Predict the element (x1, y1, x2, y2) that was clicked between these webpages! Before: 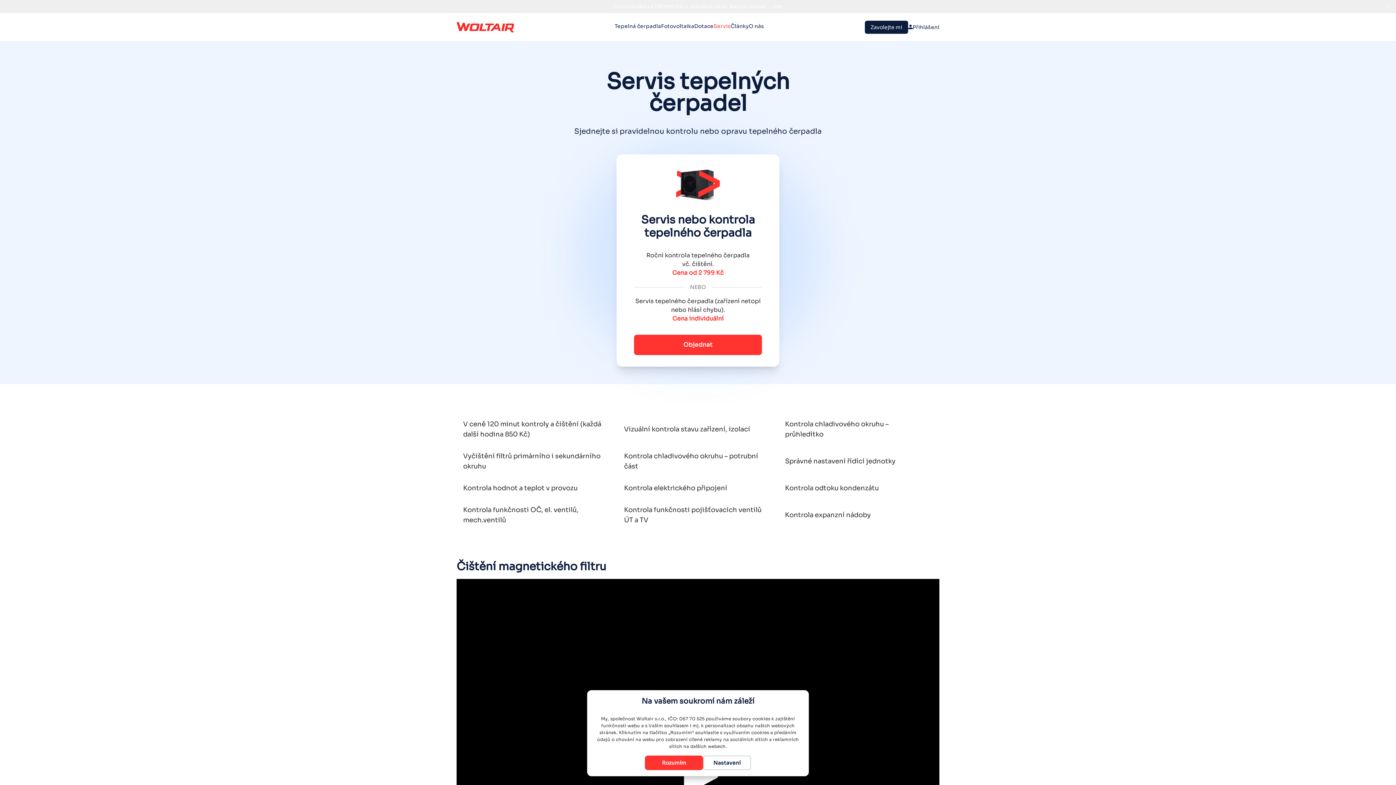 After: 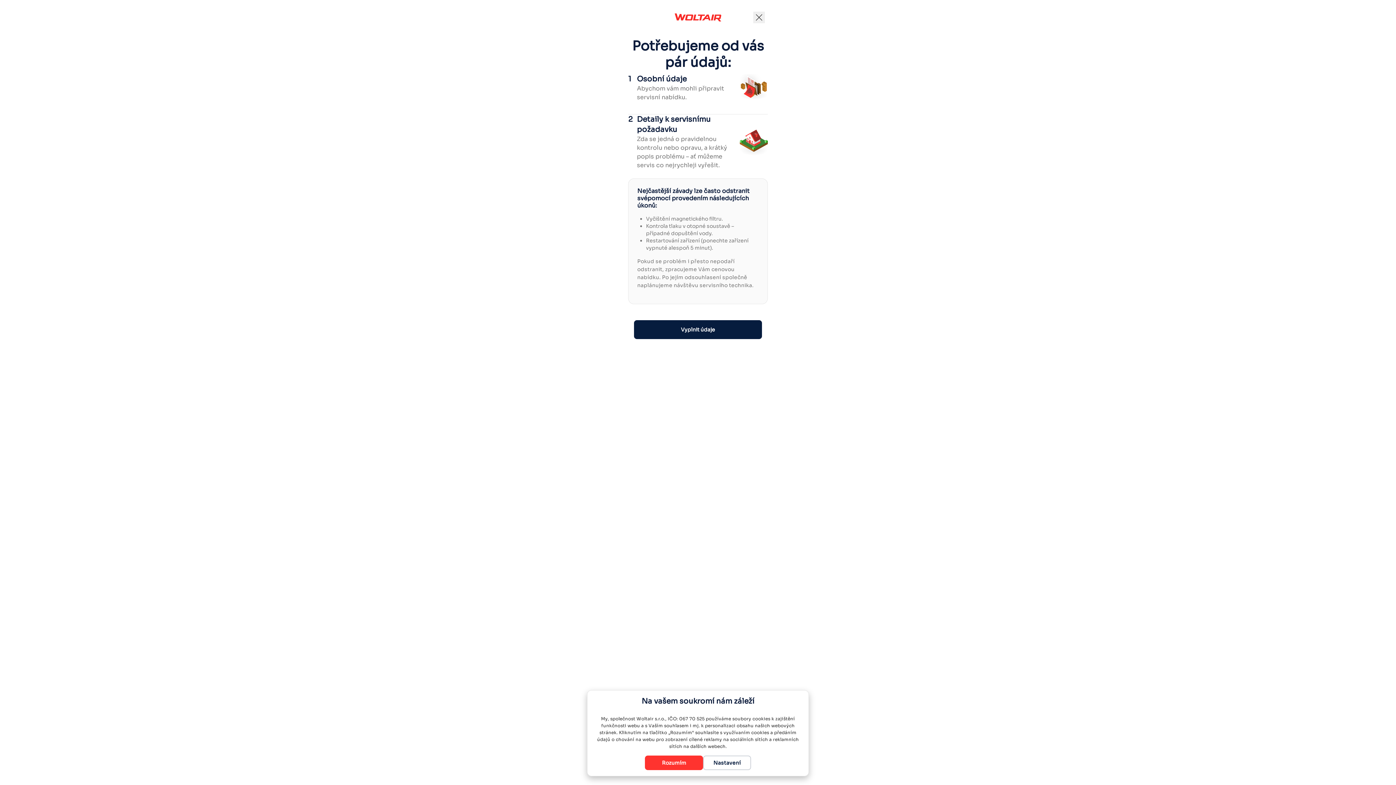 Action: label: Objednat bbox: (634, 334, 762, 355)